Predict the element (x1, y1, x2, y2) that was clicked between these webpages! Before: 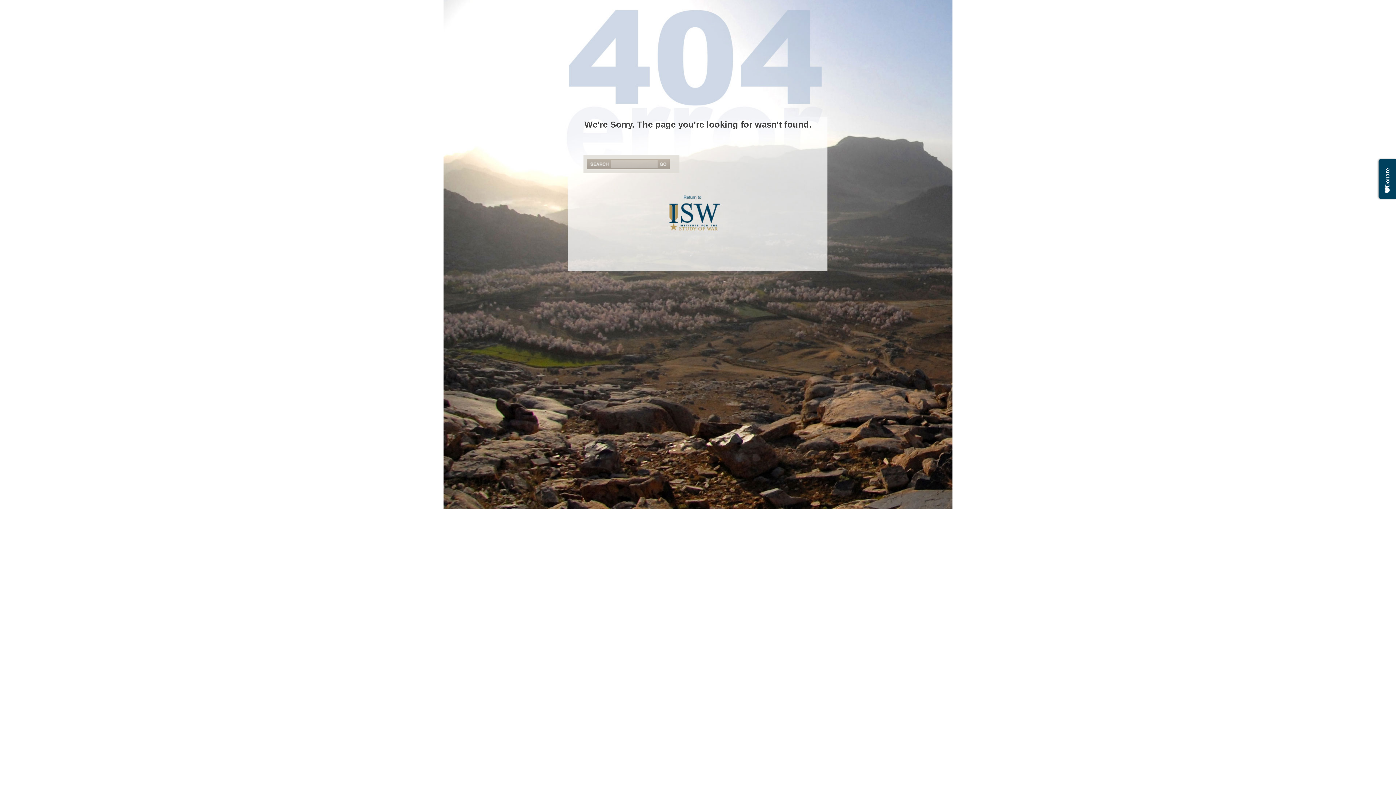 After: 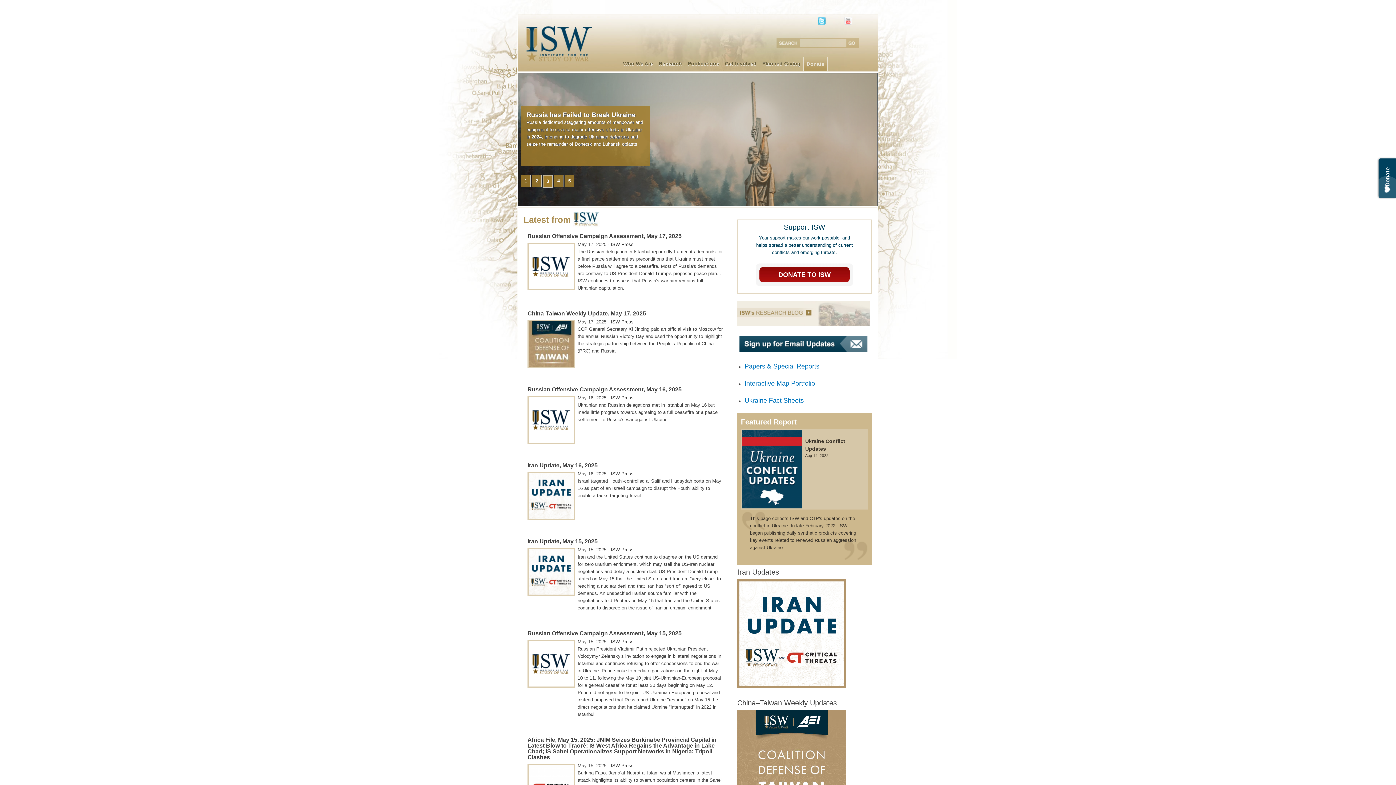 Action: bbox: (576, 188, 820, 235)